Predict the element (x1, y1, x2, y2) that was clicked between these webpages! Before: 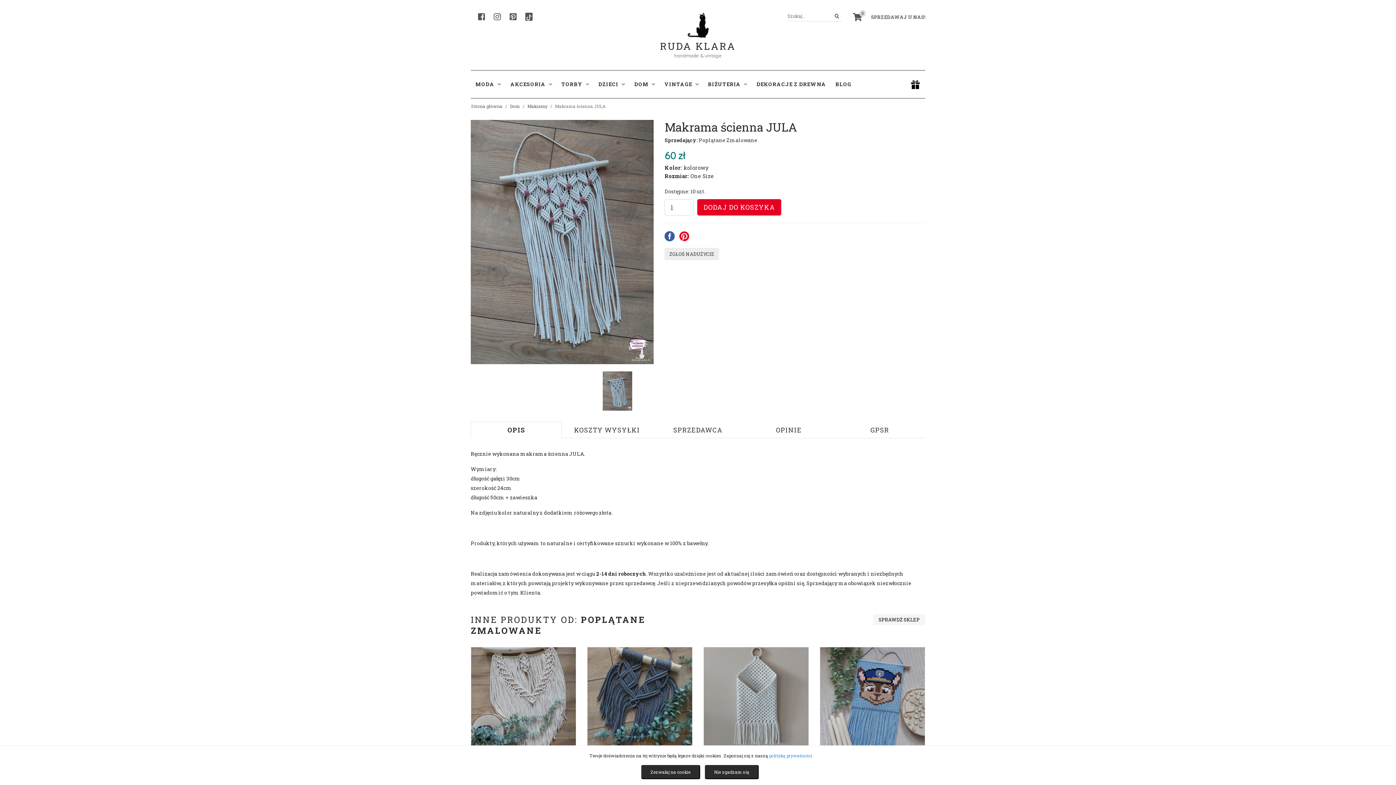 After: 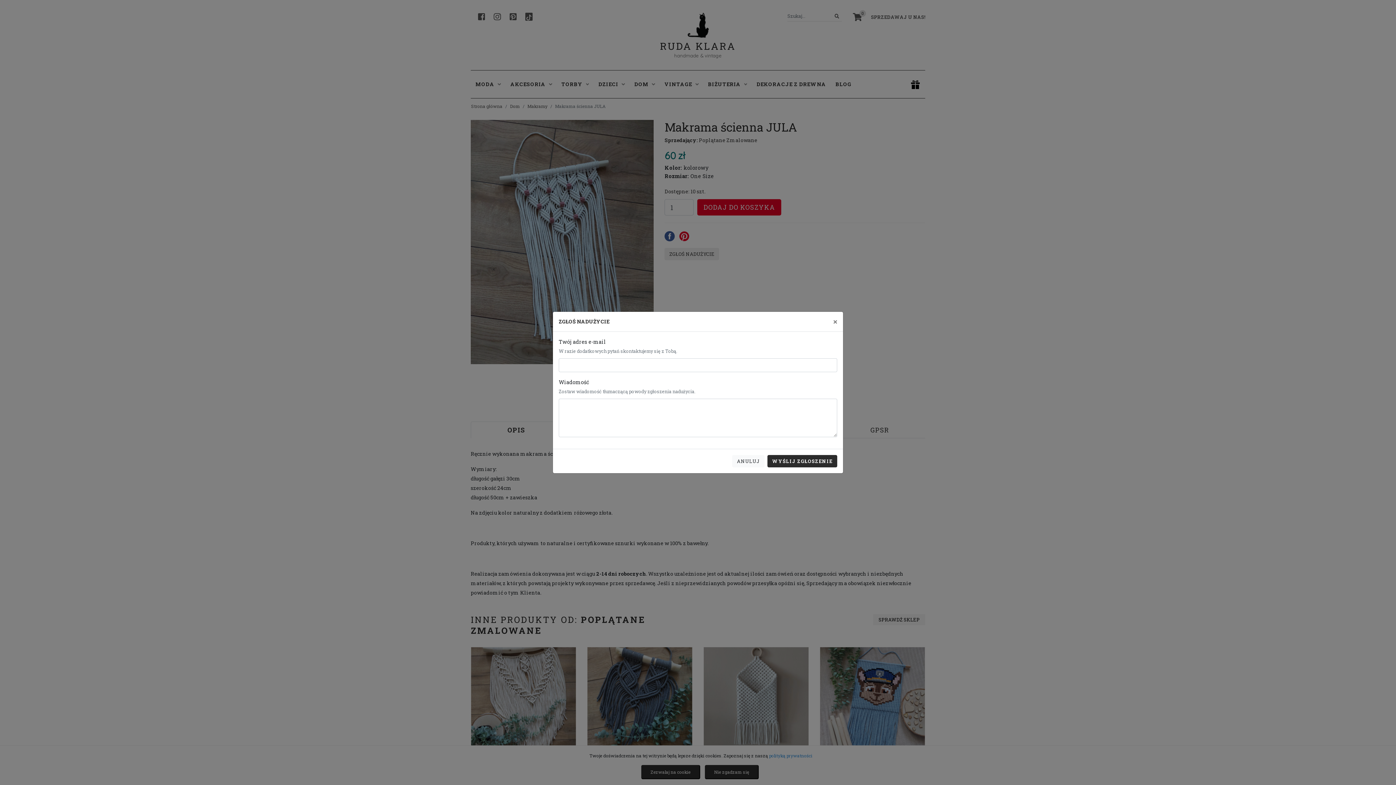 Action: bbox: (664, 248, 719, 260) label: ZGŁOŚ NADUŻYCIE